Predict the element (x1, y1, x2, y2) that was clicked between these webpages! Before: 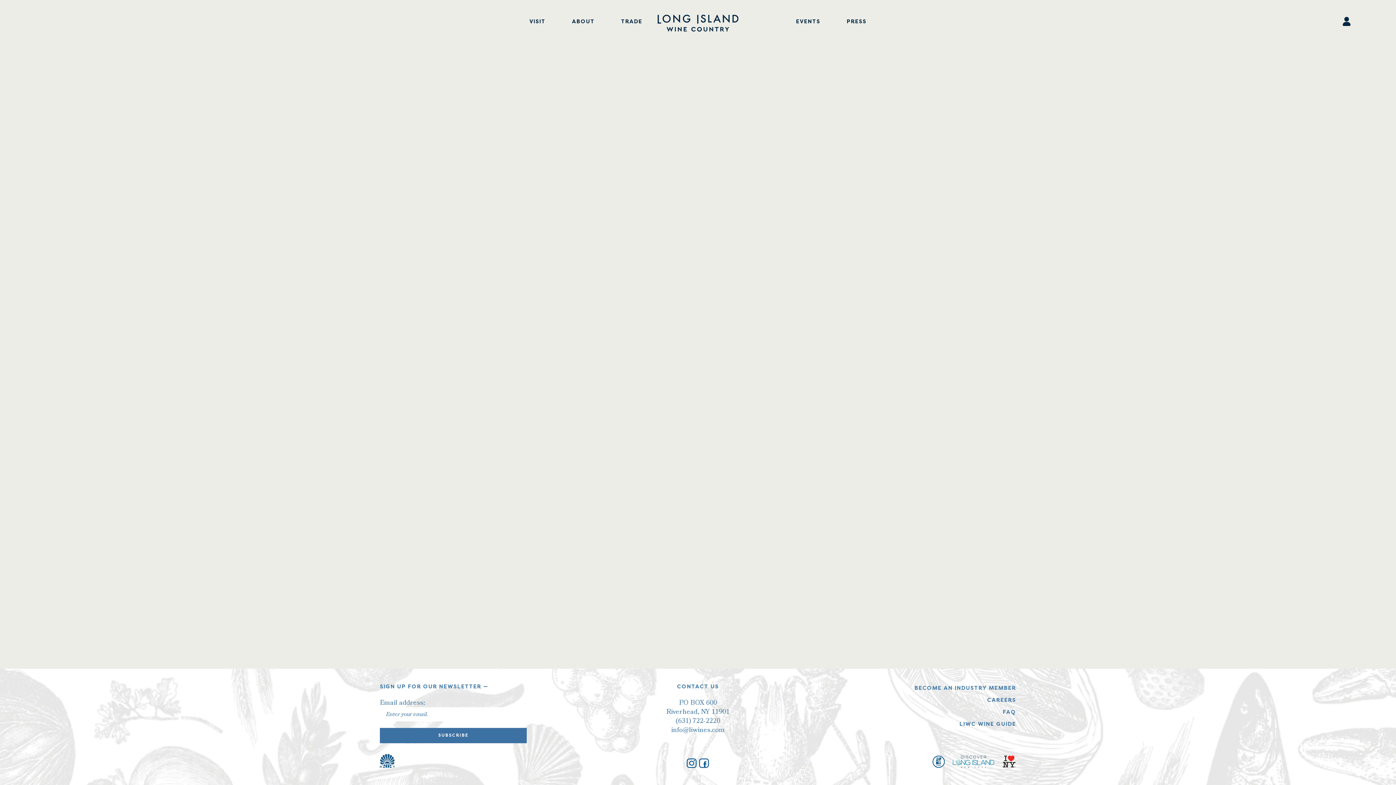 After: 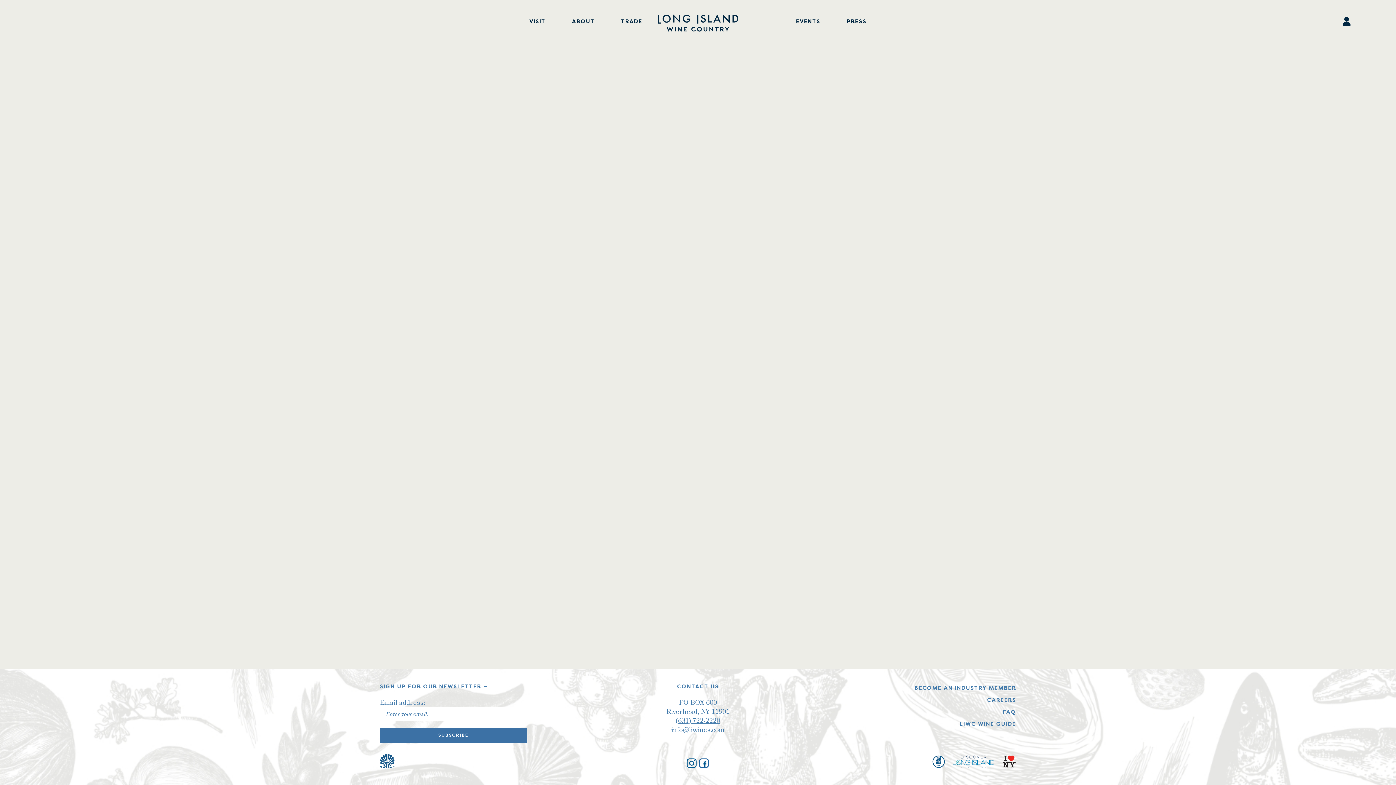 Action: label: (631) 722-2220 bbox: (675, 716, 720, 725)